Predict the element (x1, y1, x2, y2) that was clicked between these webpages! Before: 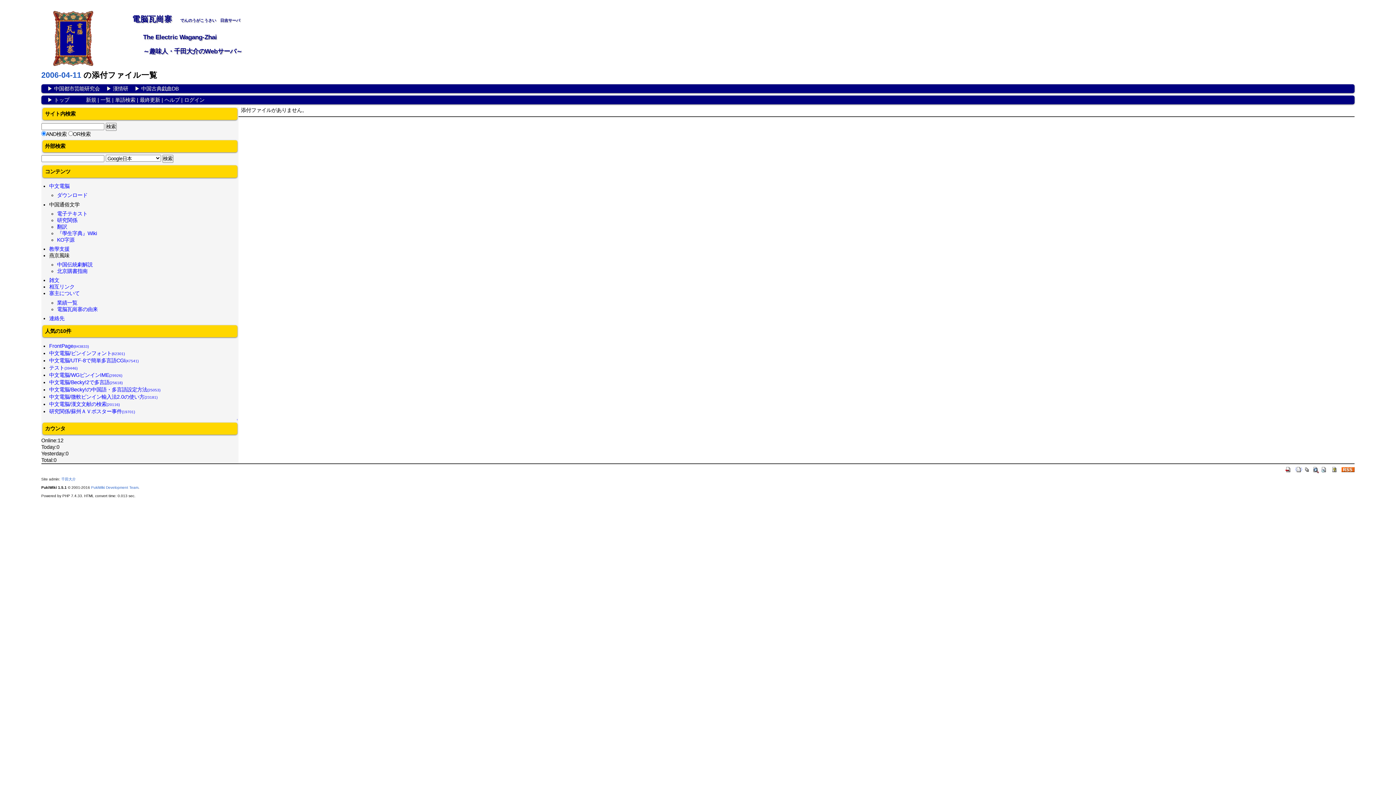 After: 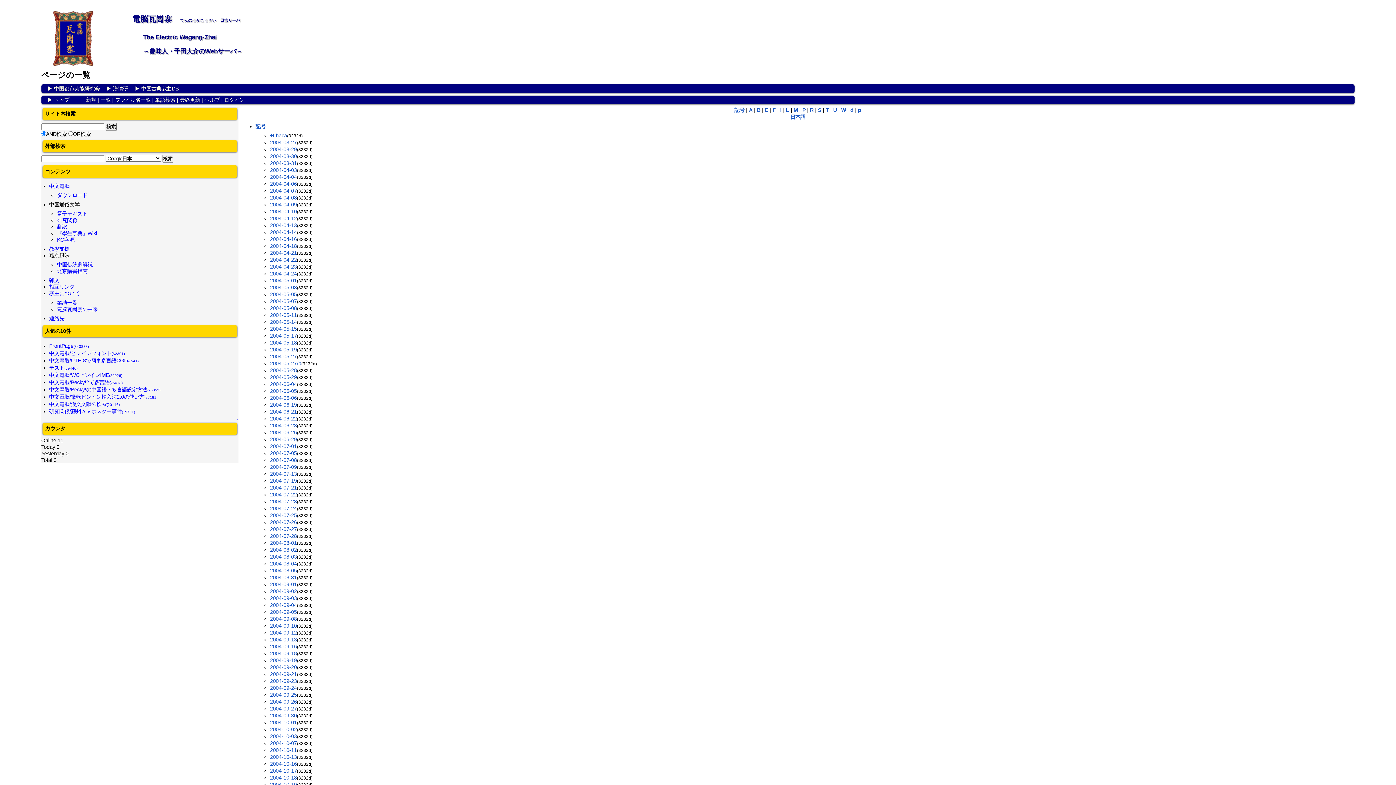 Action: bbox: (100, 97, 110, 102) label: 一覧